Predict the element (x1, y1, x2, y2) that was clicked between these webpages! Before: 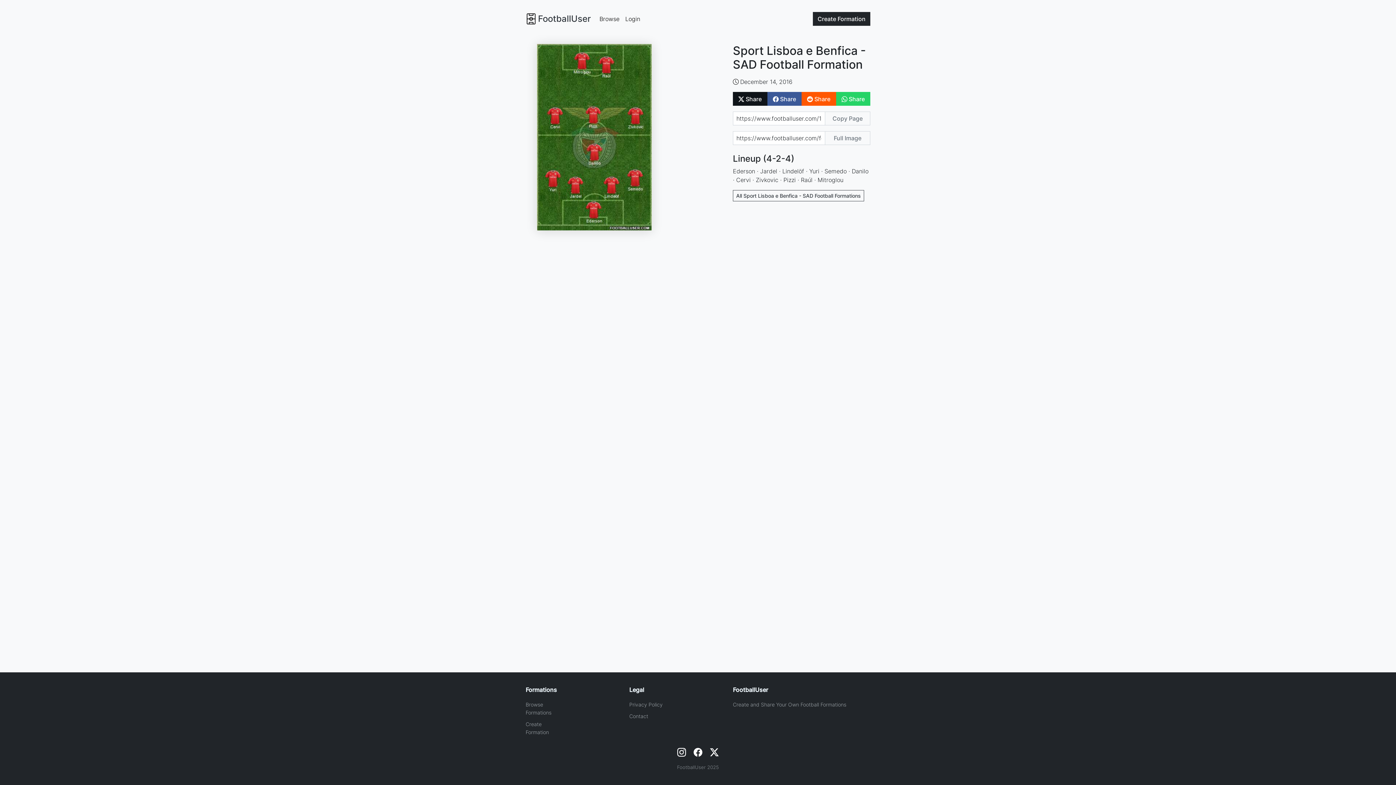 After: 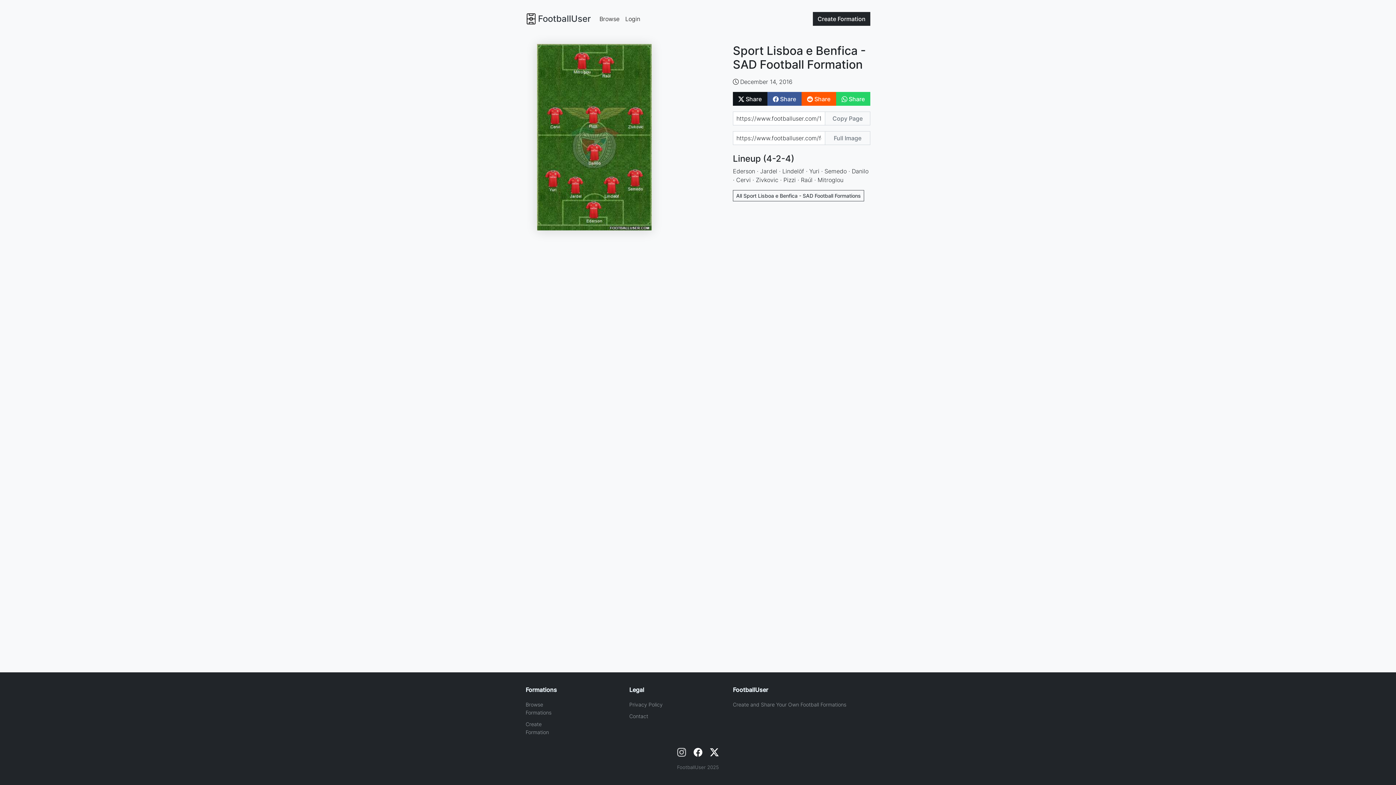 Action: bbox: (677, 747, 686, 757)